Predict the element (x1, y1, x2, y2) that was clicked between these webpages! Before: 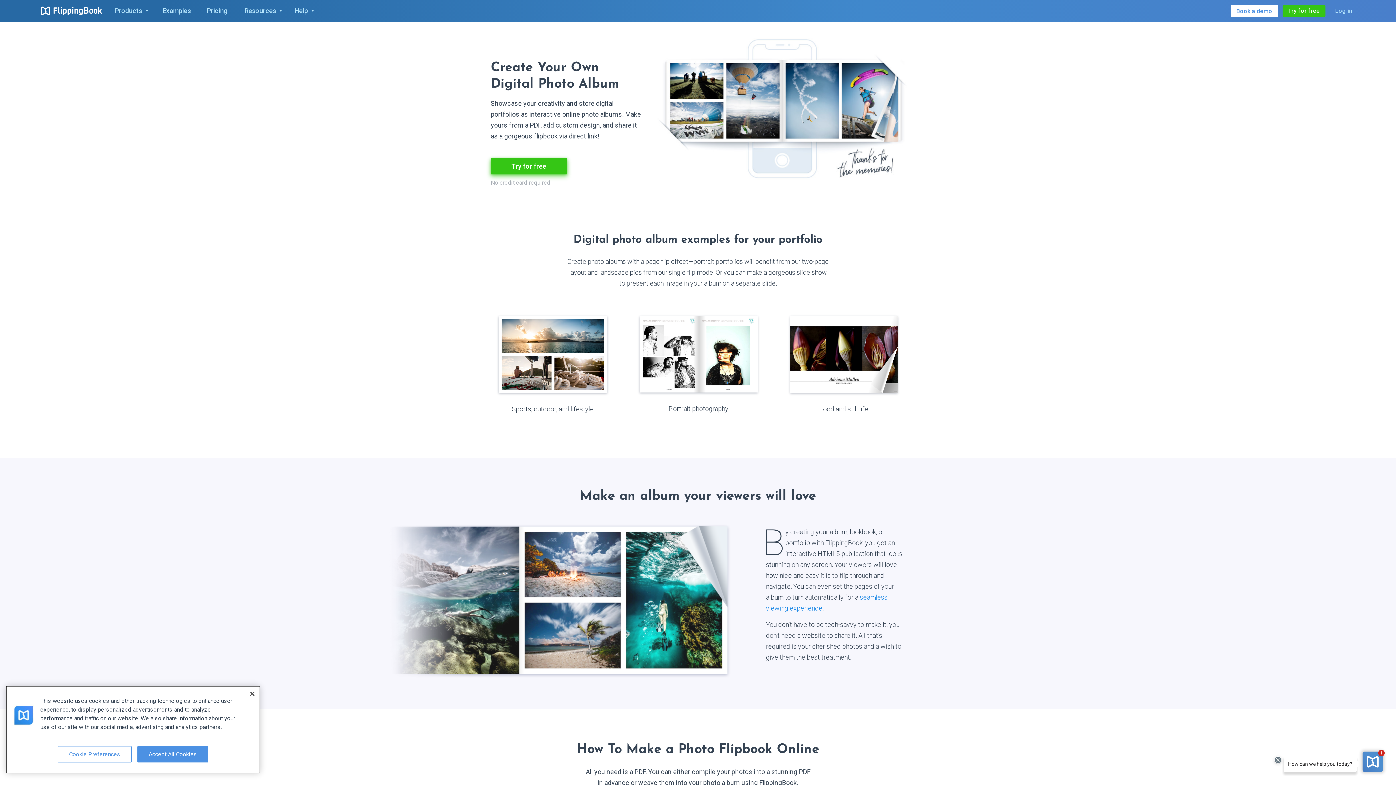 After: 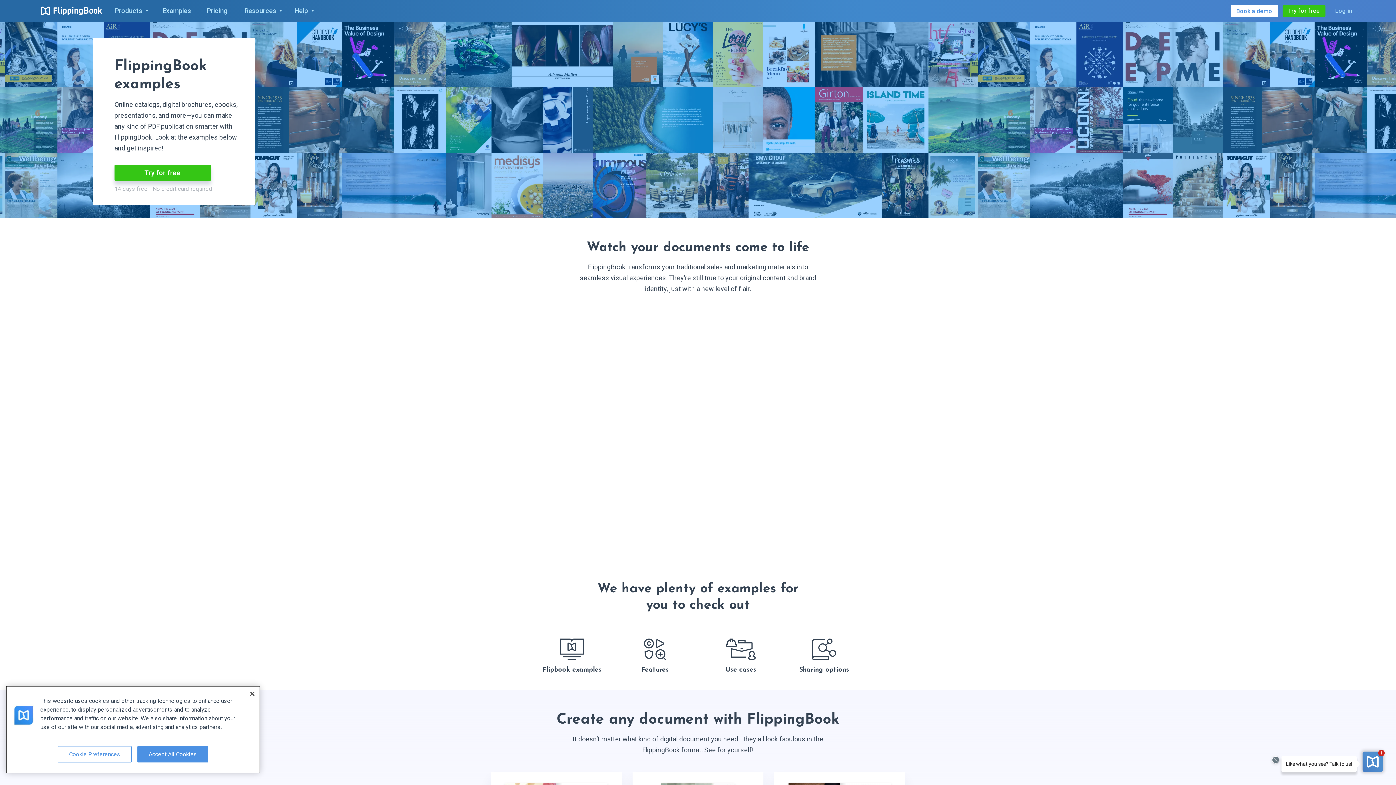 Action: bbox: (155, 0, 198, 21) label: Examples